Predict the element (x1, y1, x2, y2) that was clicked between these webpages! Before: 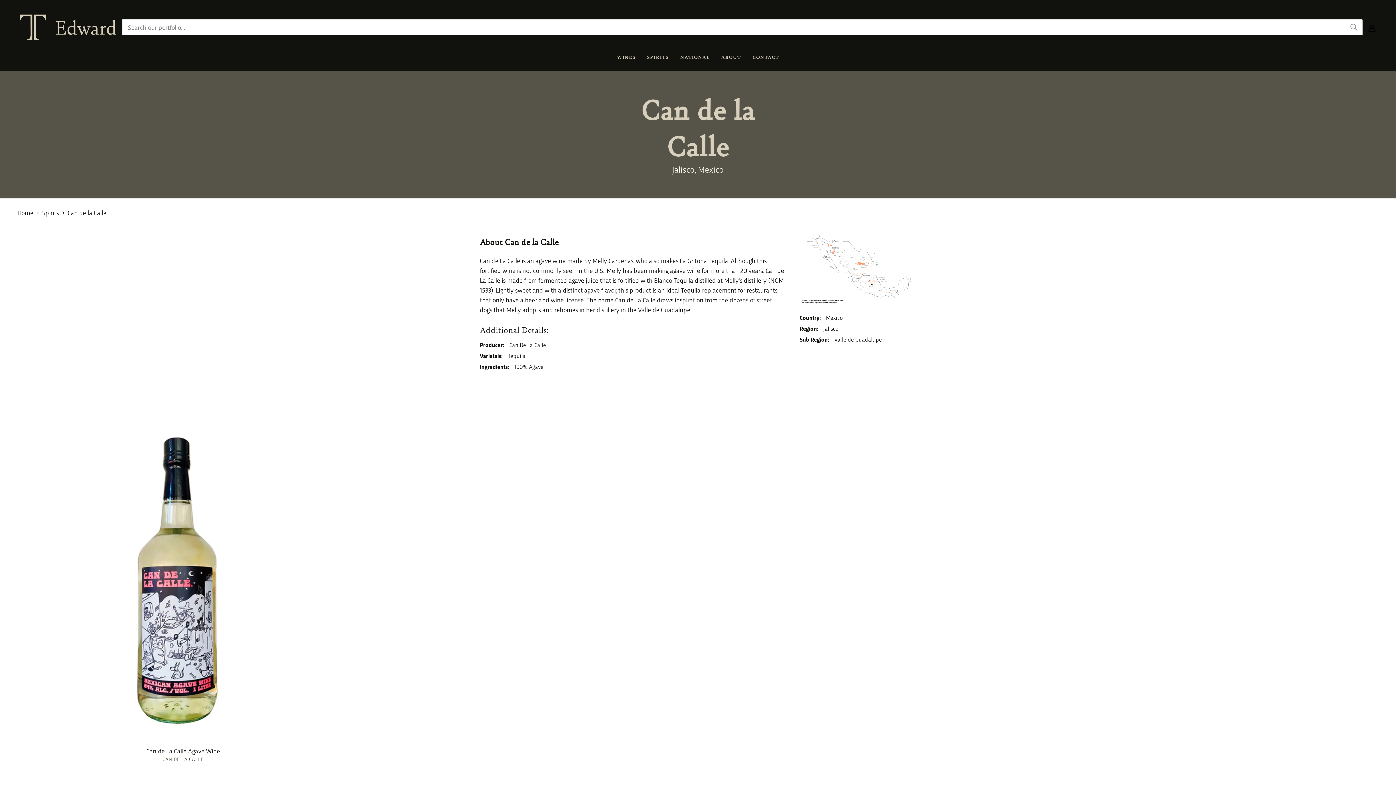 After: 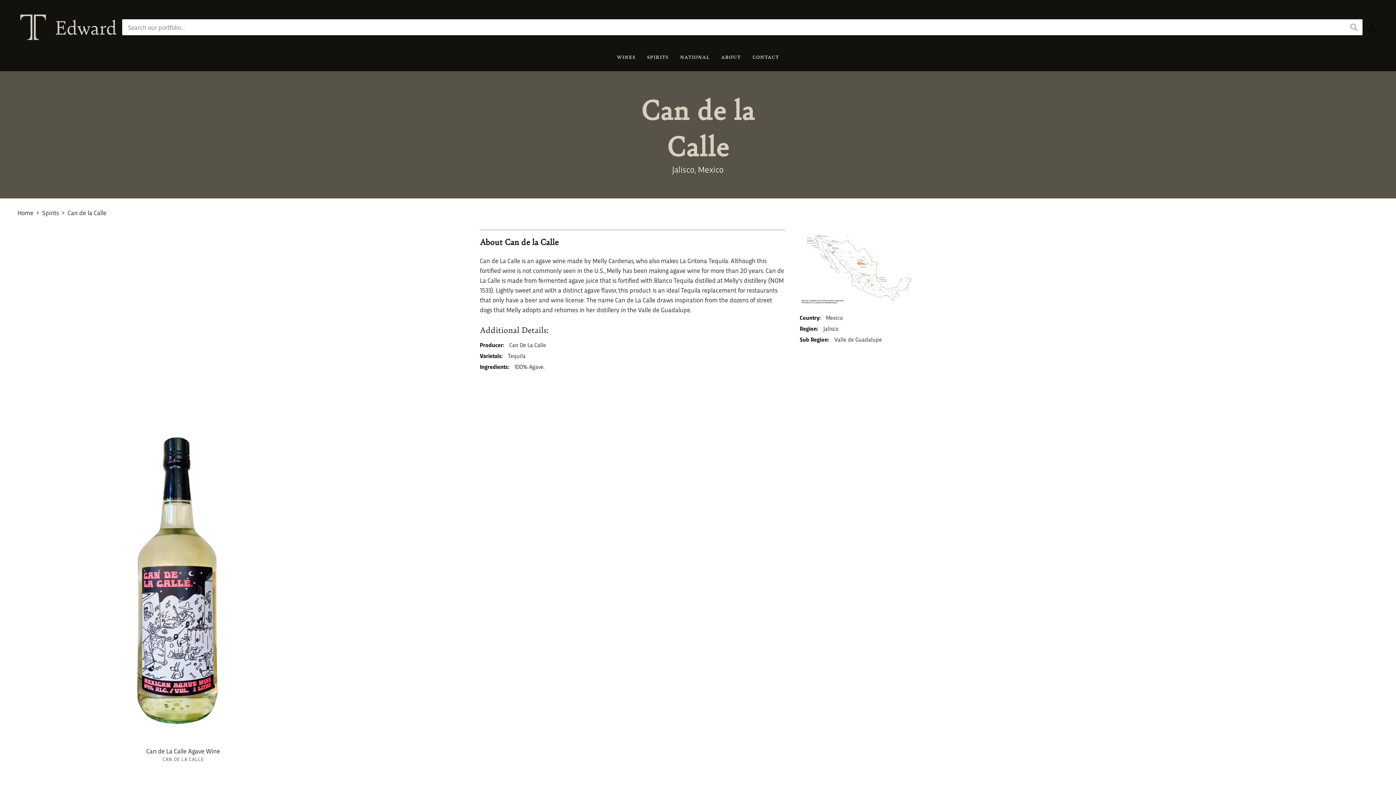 Action: bbox: (1365, 19, 1378, 35) label: Translation missing: en.layout.header.account